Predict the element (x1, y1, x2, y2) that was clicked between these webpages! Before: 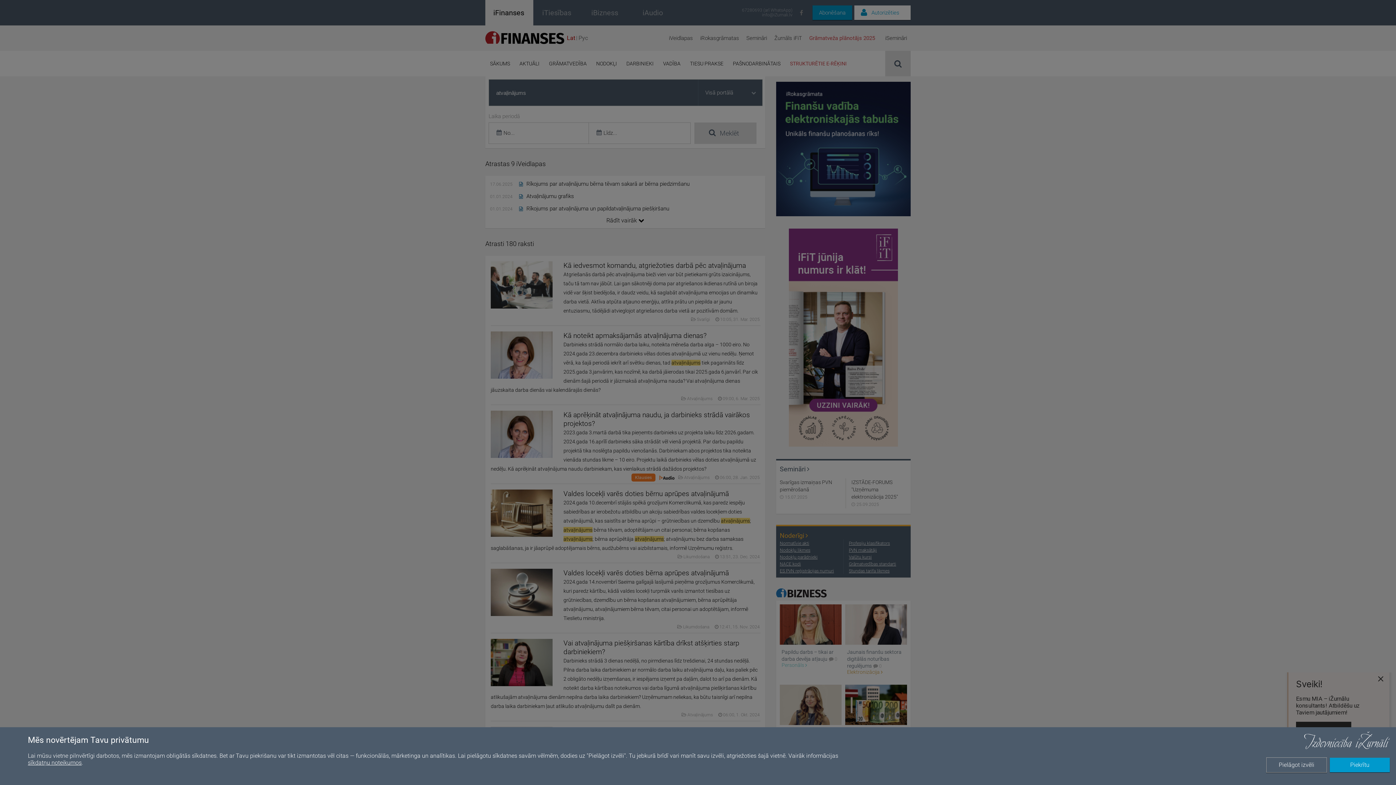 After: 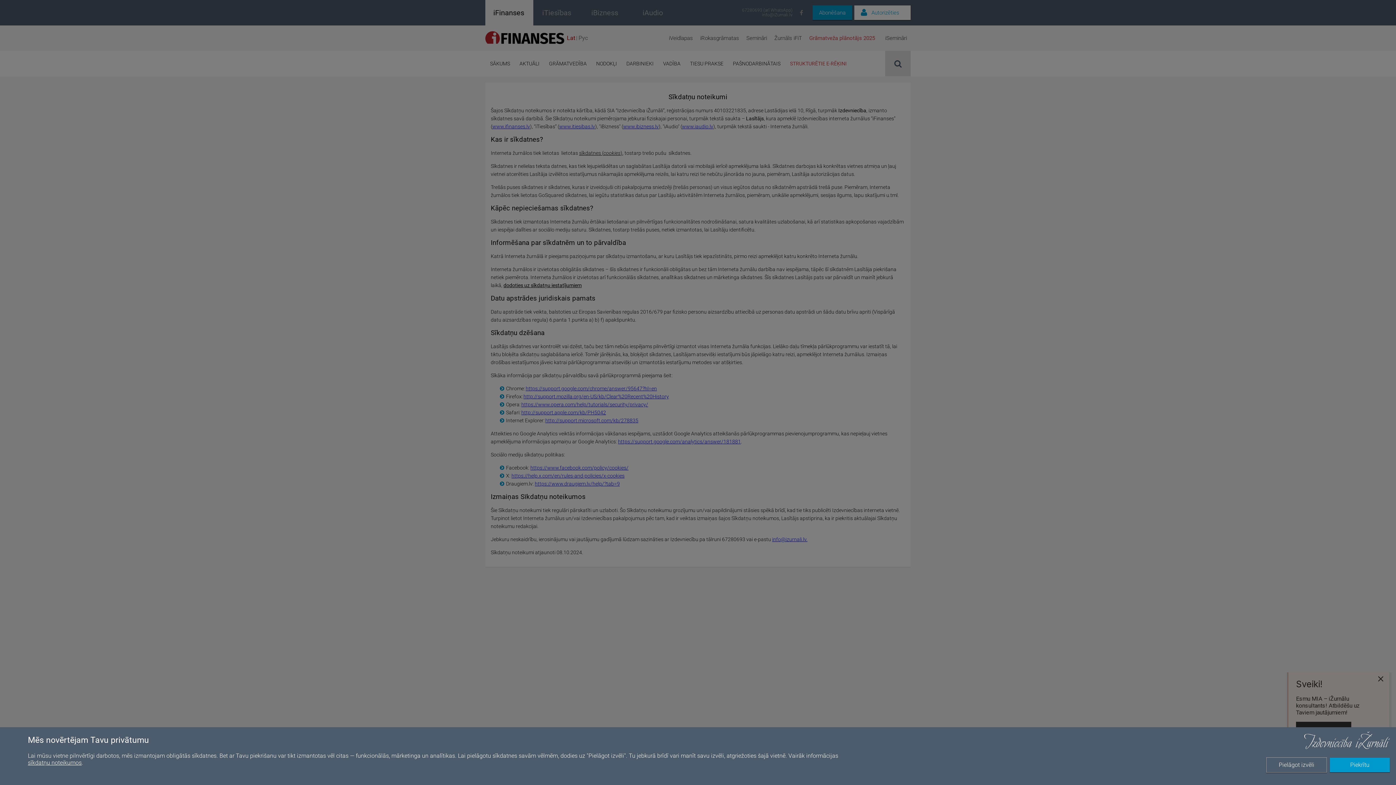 Action: bbox: (27, 759, 81, 766) label: sīkdatņu noteikumos